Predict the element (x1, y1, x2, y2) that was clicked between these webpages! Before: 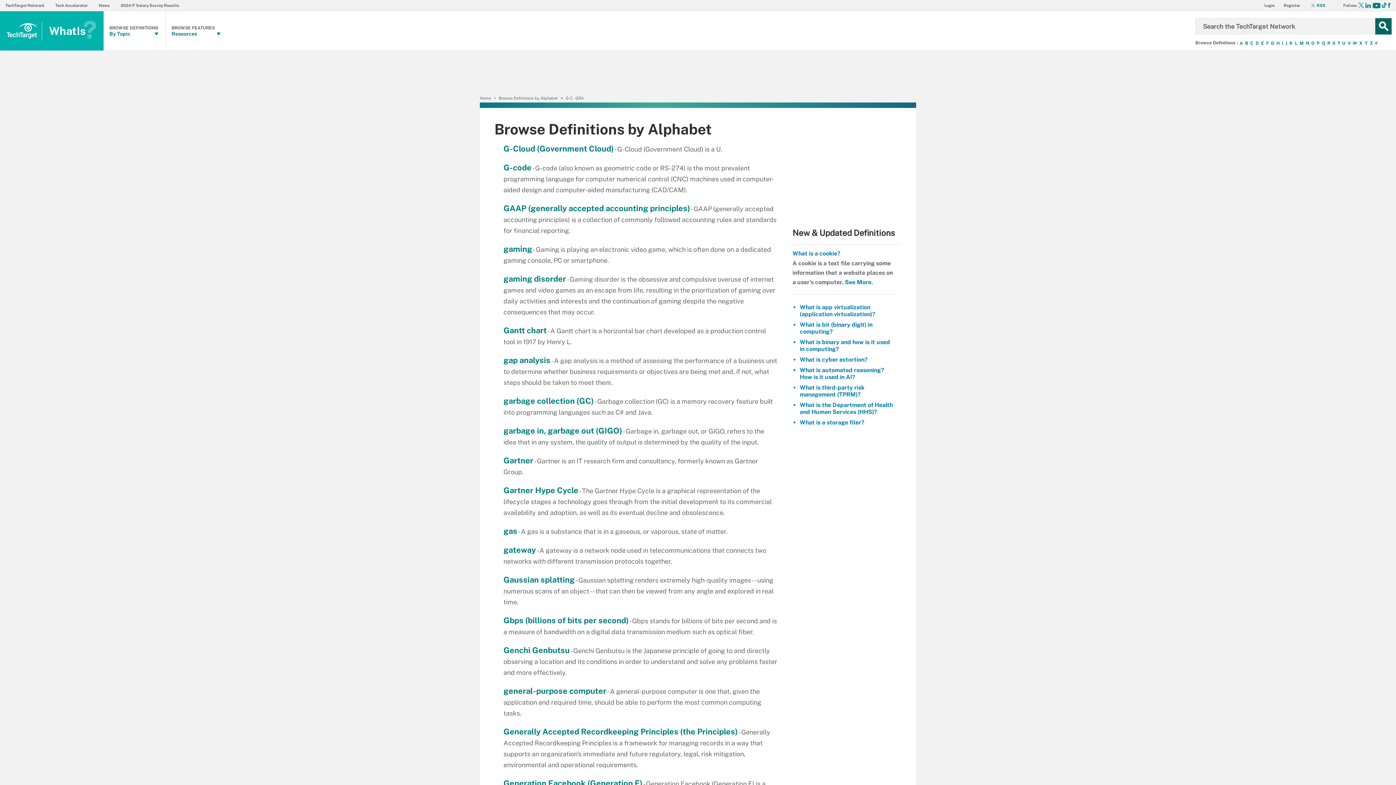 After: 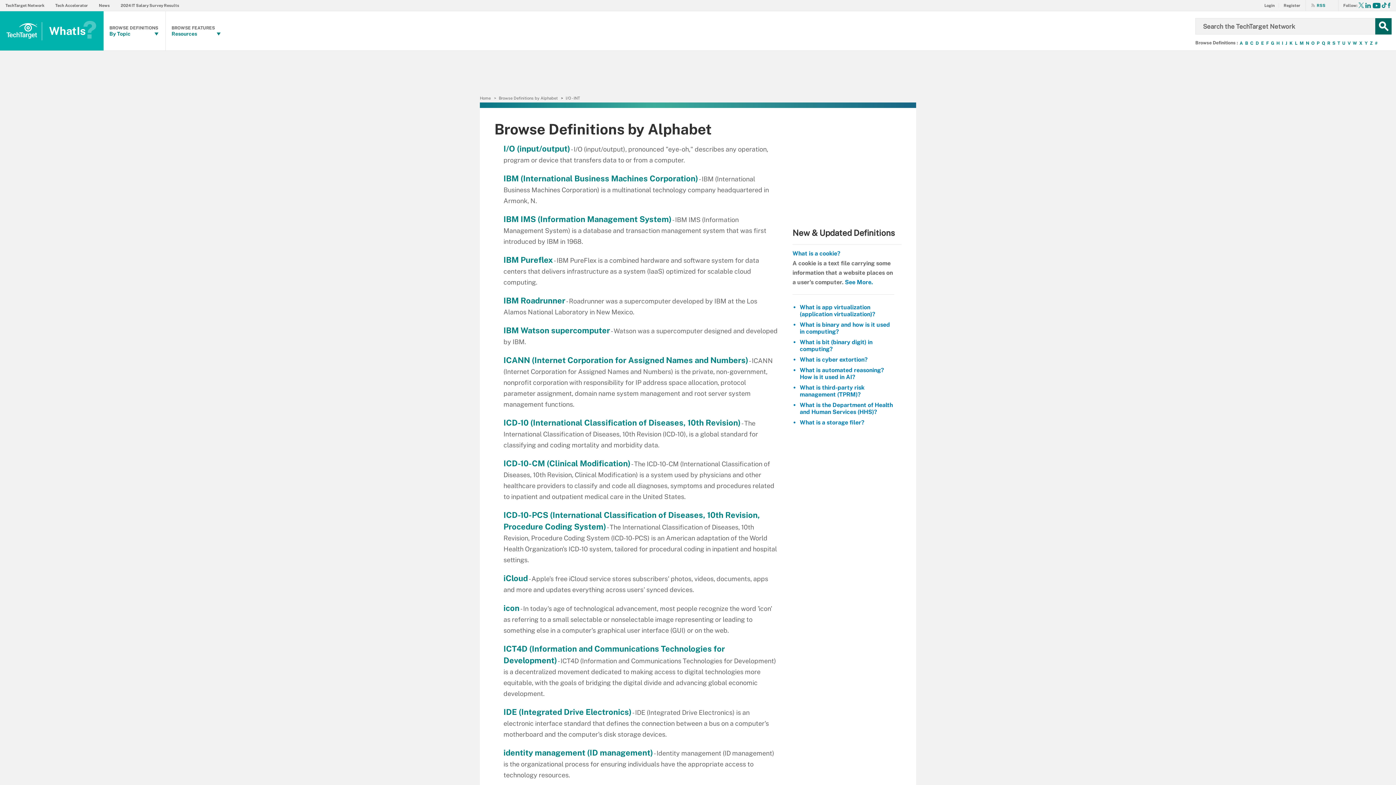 Action: bbox: (1281, 40, 1284, 46) label: I